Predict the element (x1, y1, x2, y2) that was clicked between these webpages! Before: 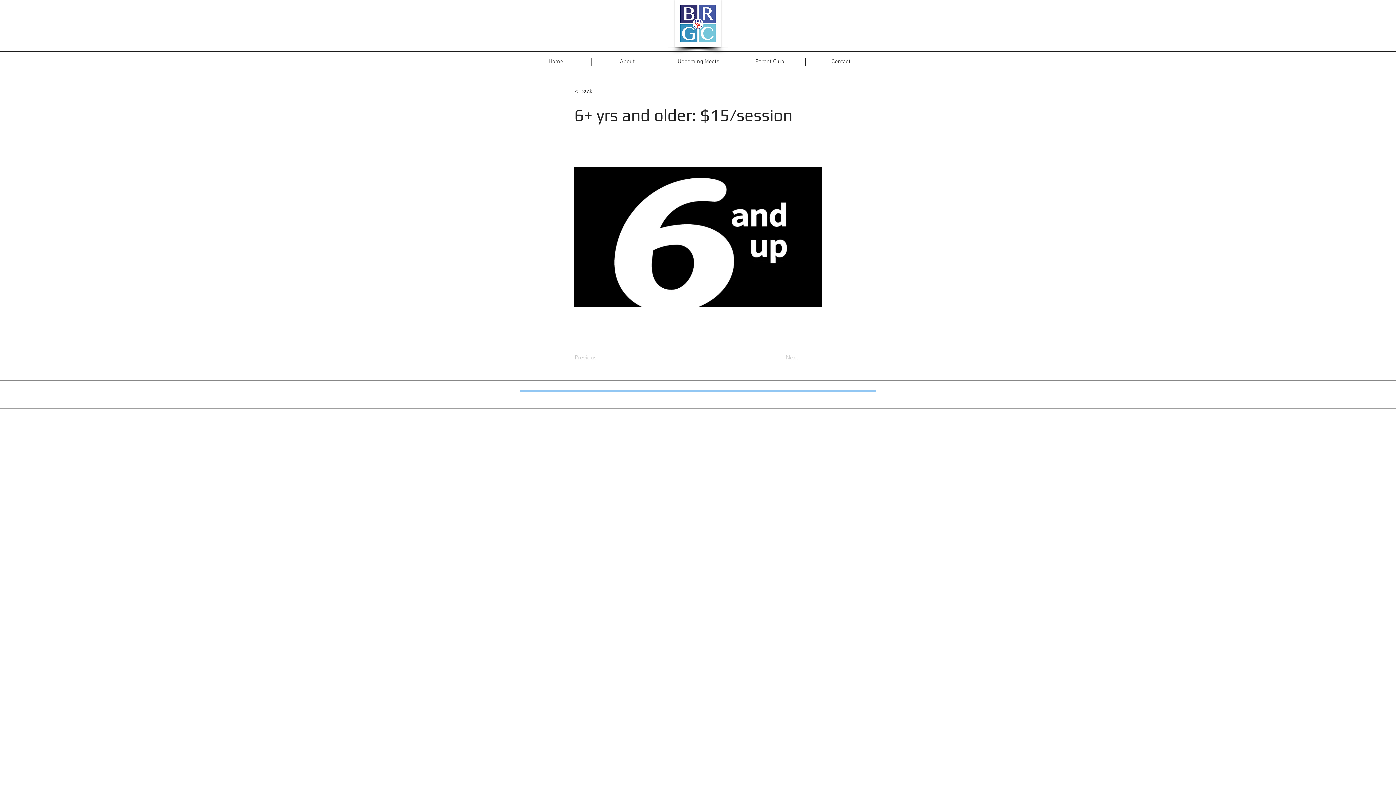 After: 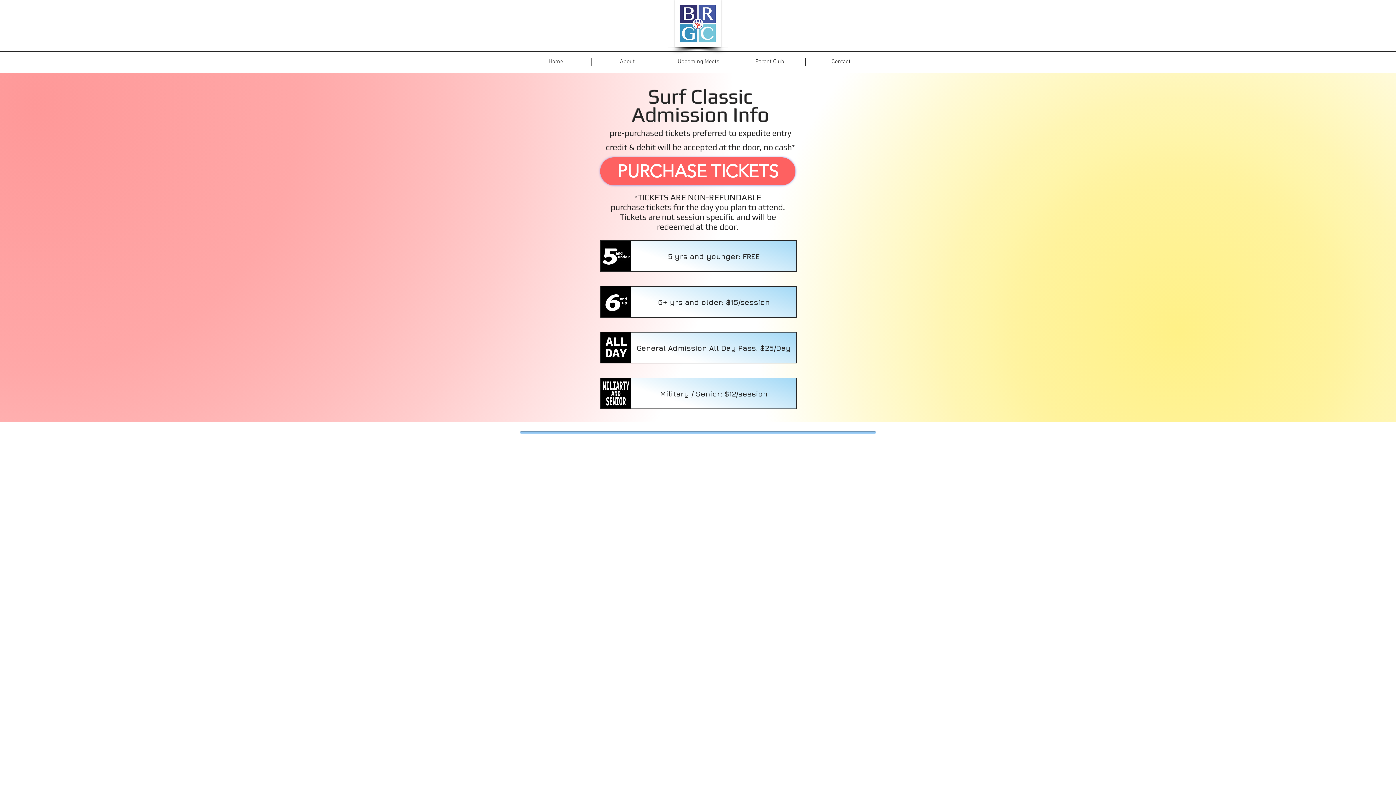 Action: bbox: (574, 84, 622, 98) label: < Back